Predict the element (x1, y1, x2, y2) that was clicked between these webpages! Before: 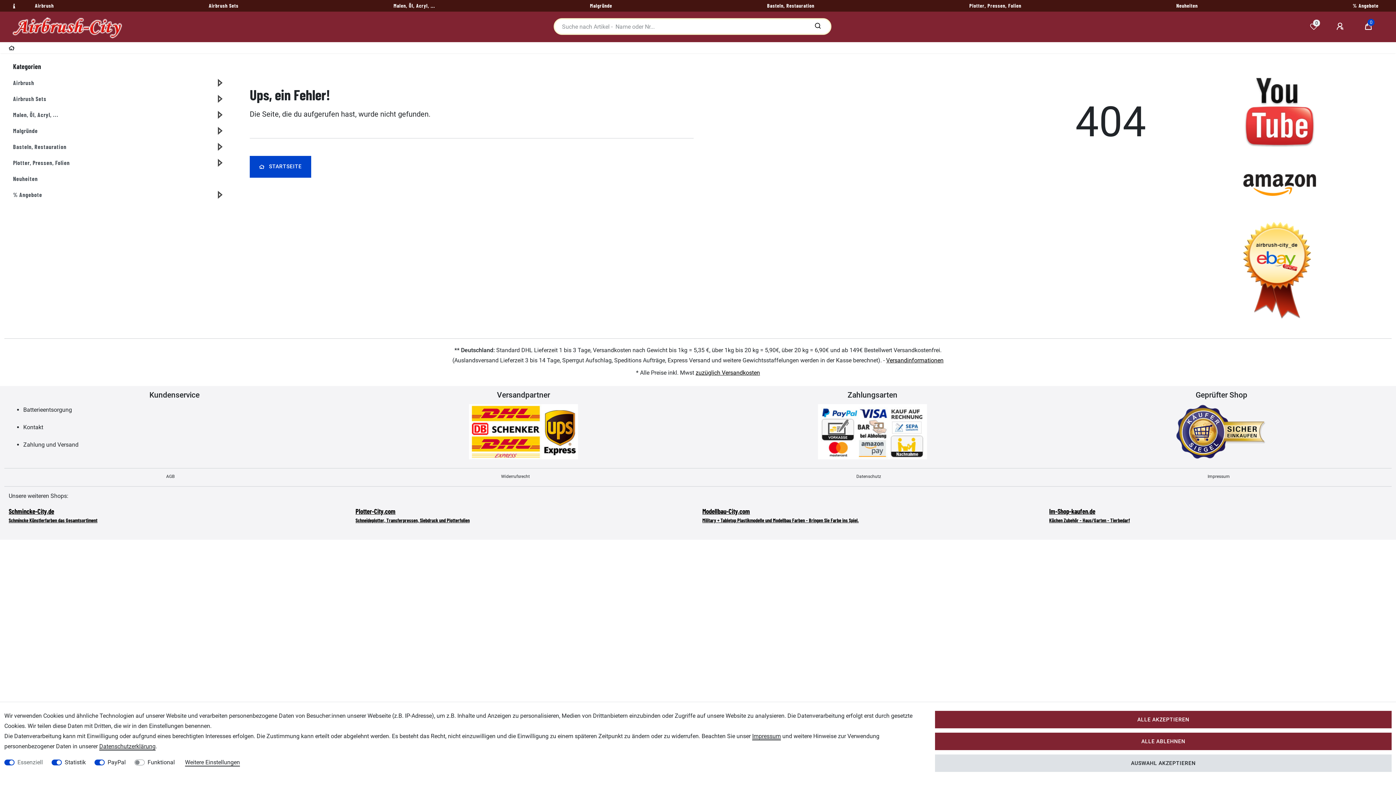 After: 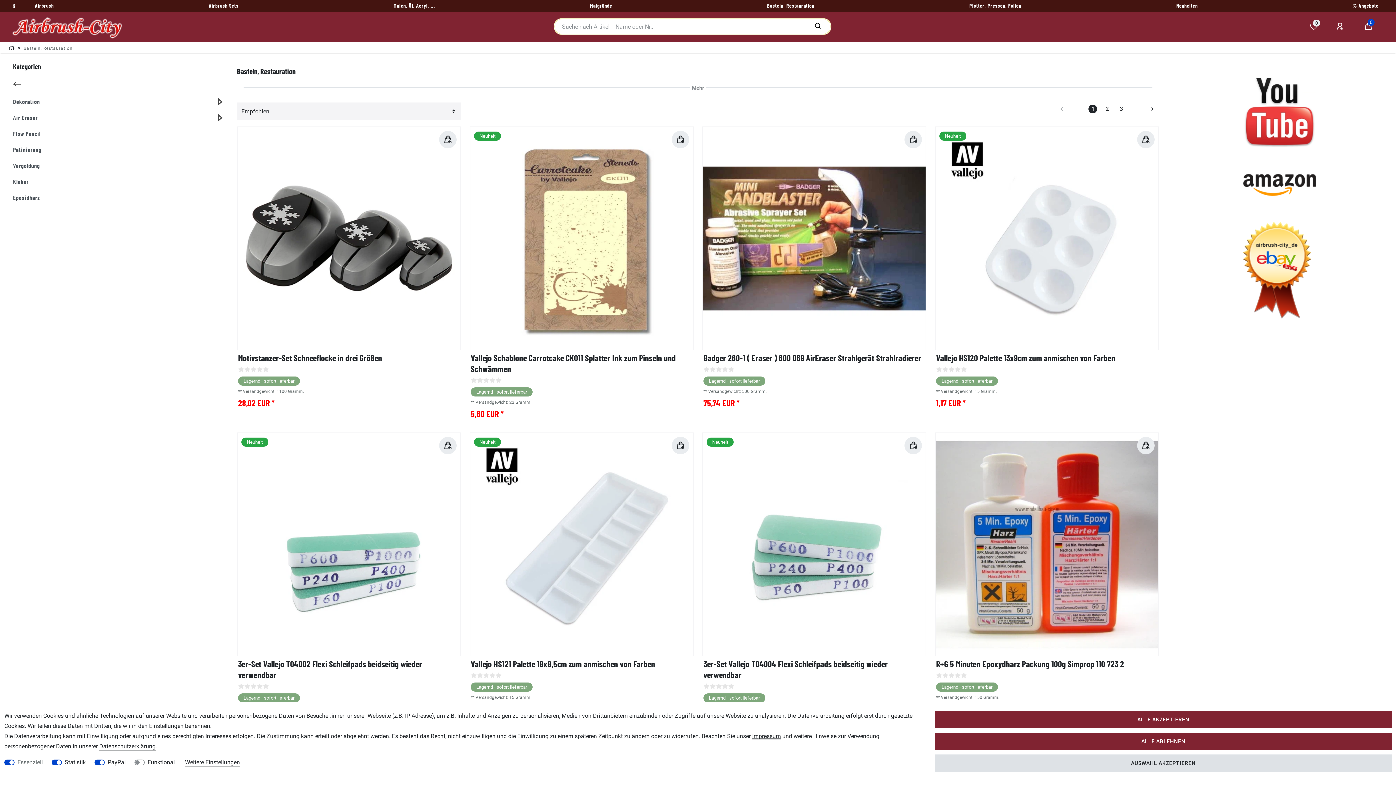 Action: label: Basteln, Restauration bbox: (8, 138, 193, 154)